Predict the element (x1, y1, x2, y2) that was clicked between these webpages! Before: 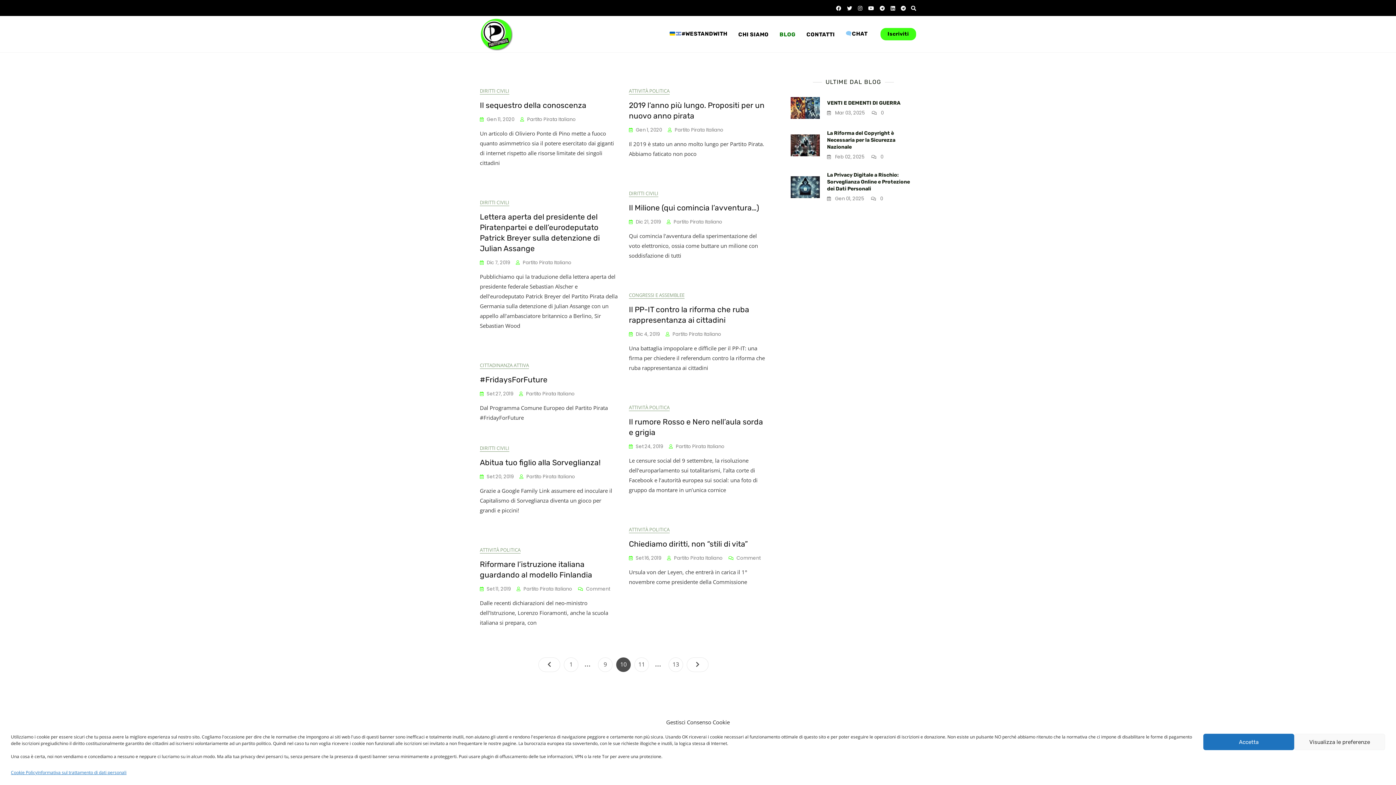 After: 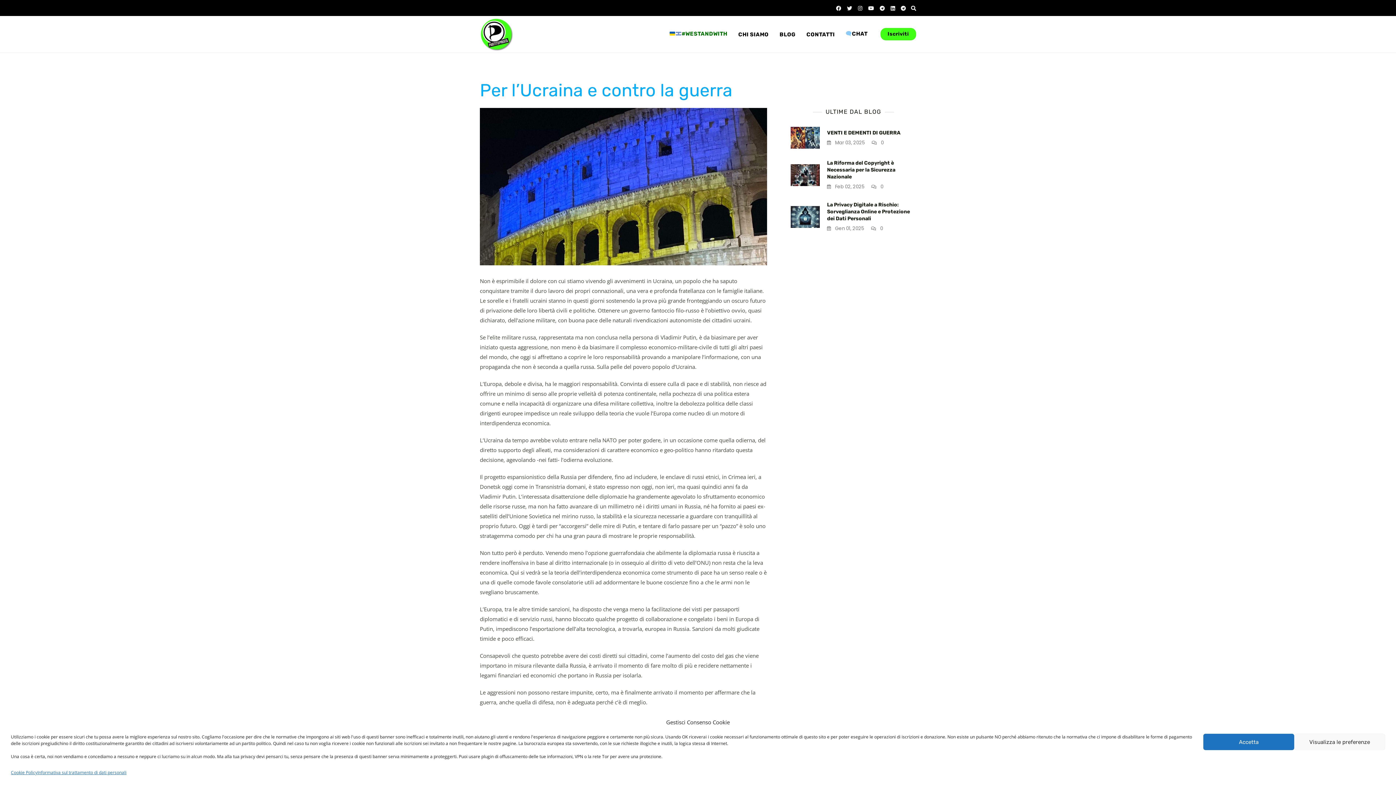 Action: bbox: (669, 22, 733, 45) label: #WESTANDWITH